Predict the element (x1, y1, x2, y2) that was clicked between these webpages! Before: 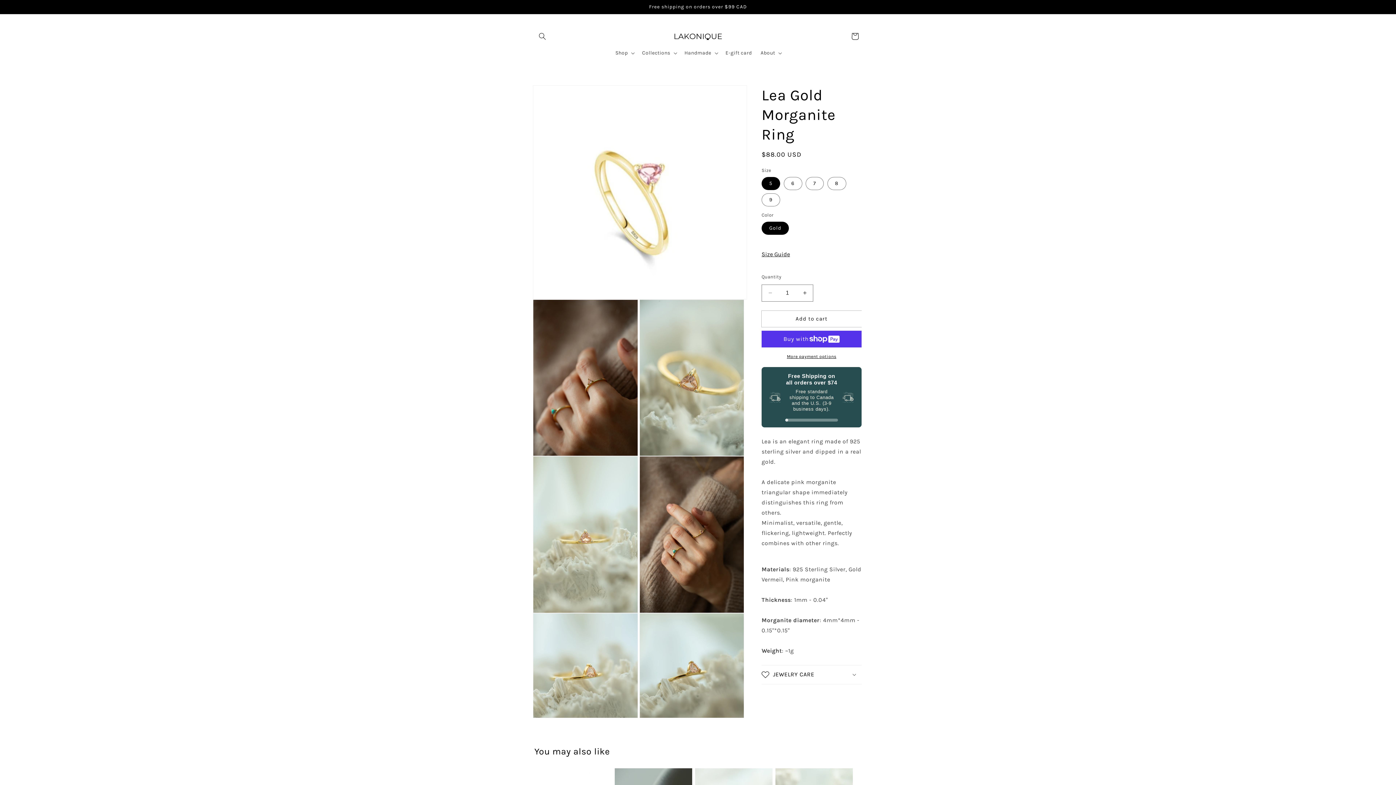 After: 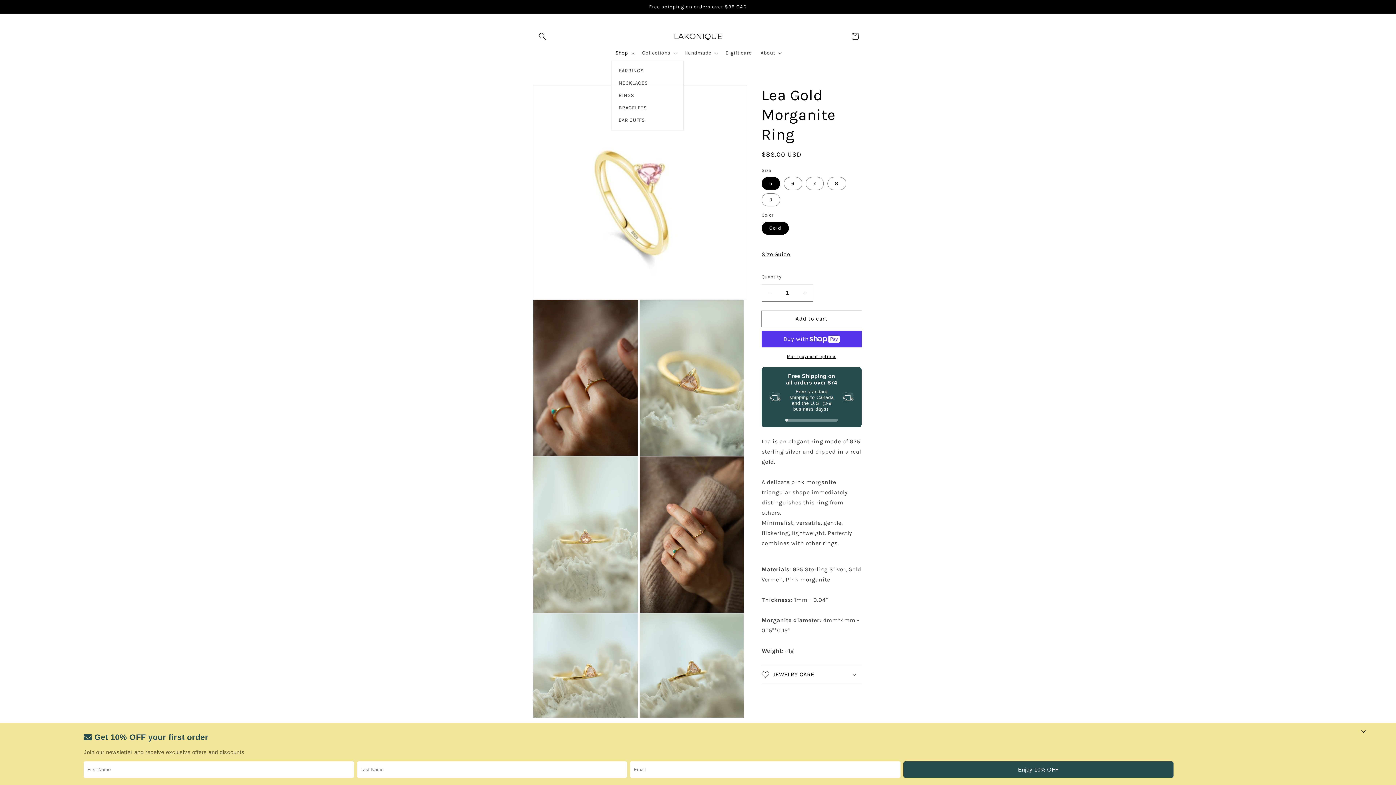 Action: label: Shop bbox: (611, 45, 637, 60)